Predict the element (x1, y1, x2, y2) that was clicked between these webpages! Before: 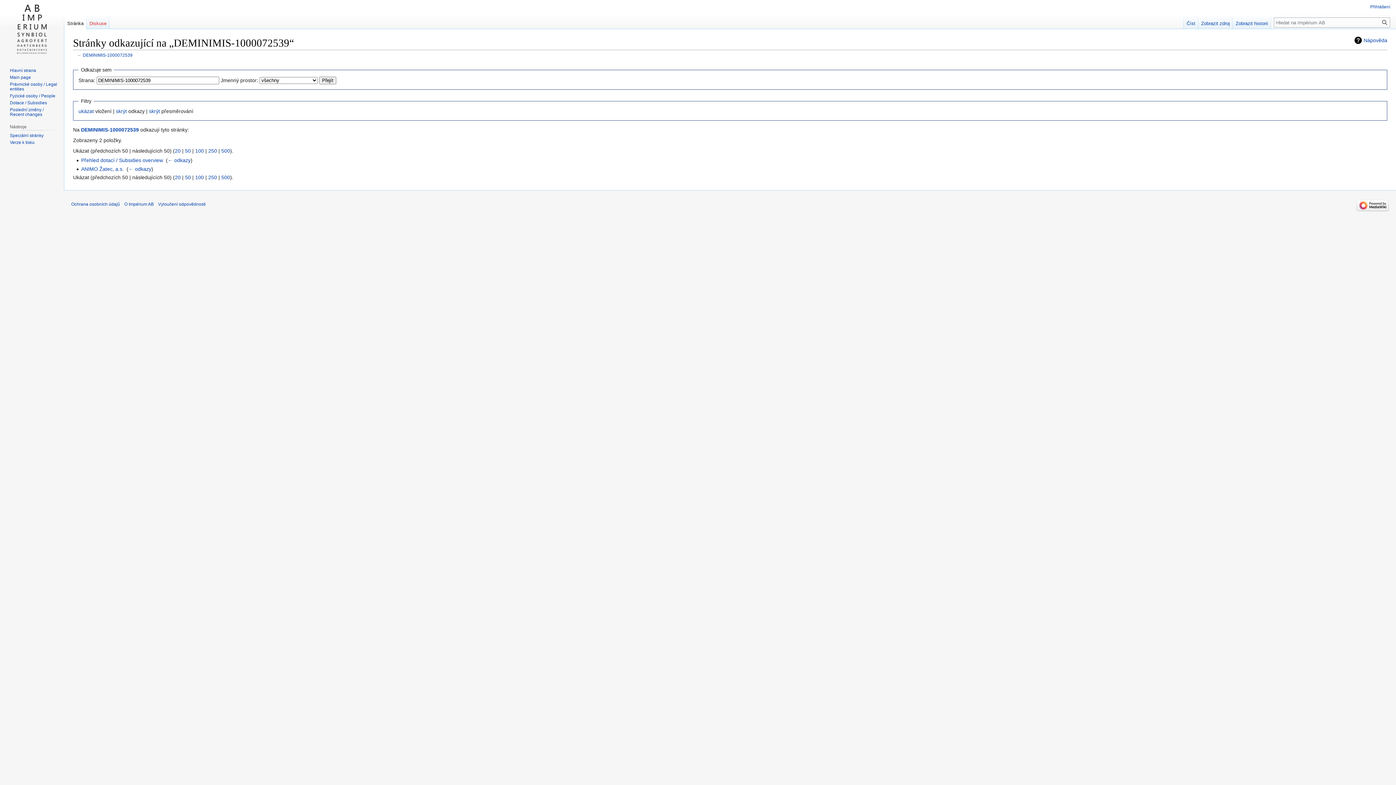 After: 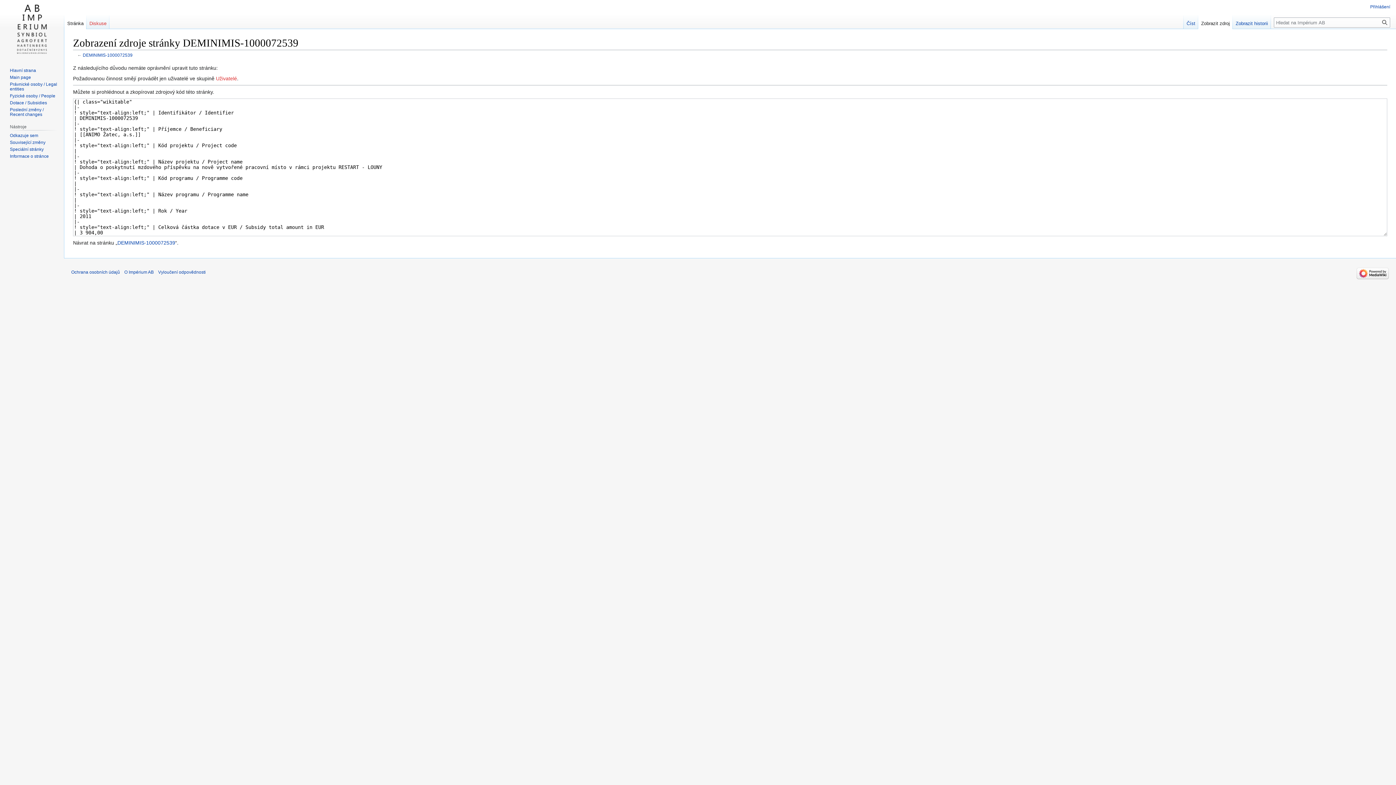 Action: bbox: (1198, 14, 1233, 29) label: Zobrazit zdroj